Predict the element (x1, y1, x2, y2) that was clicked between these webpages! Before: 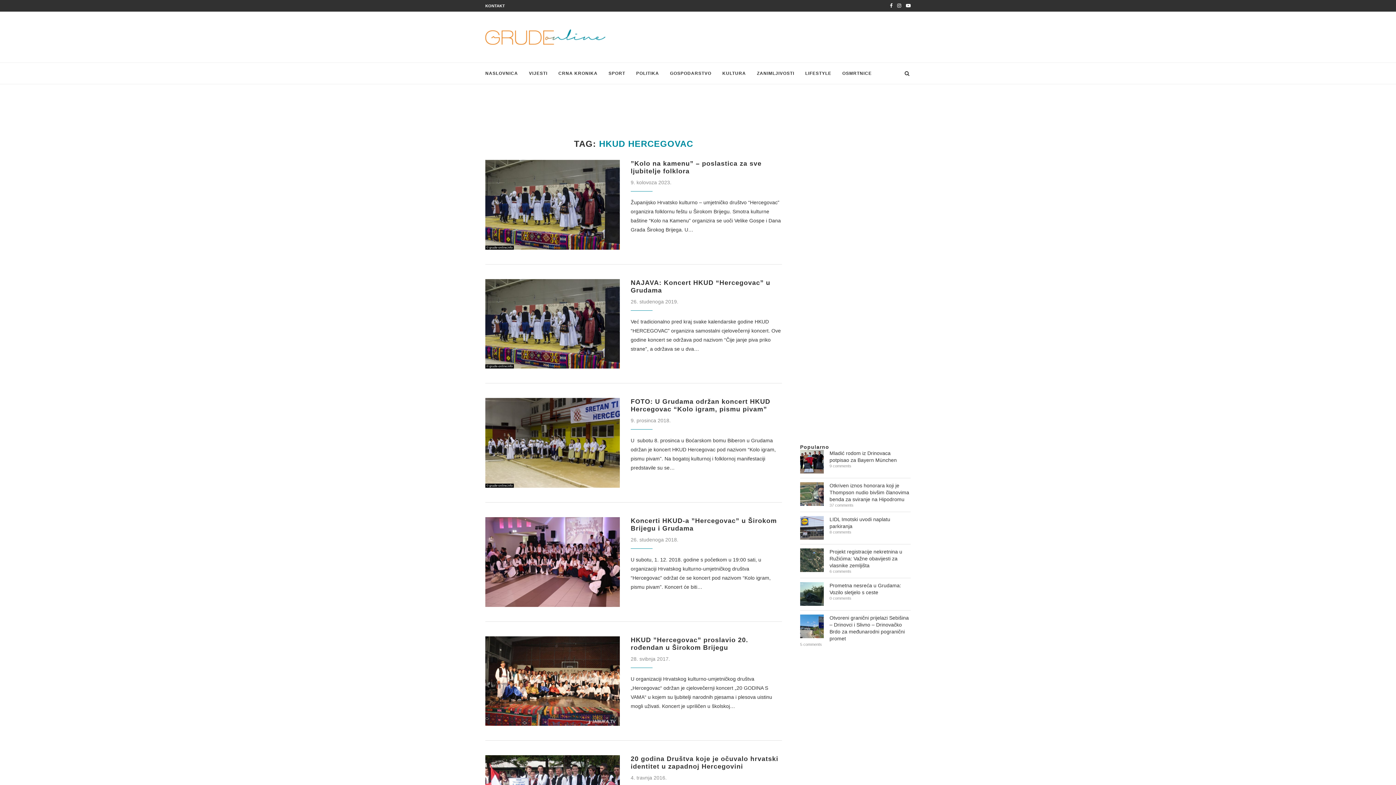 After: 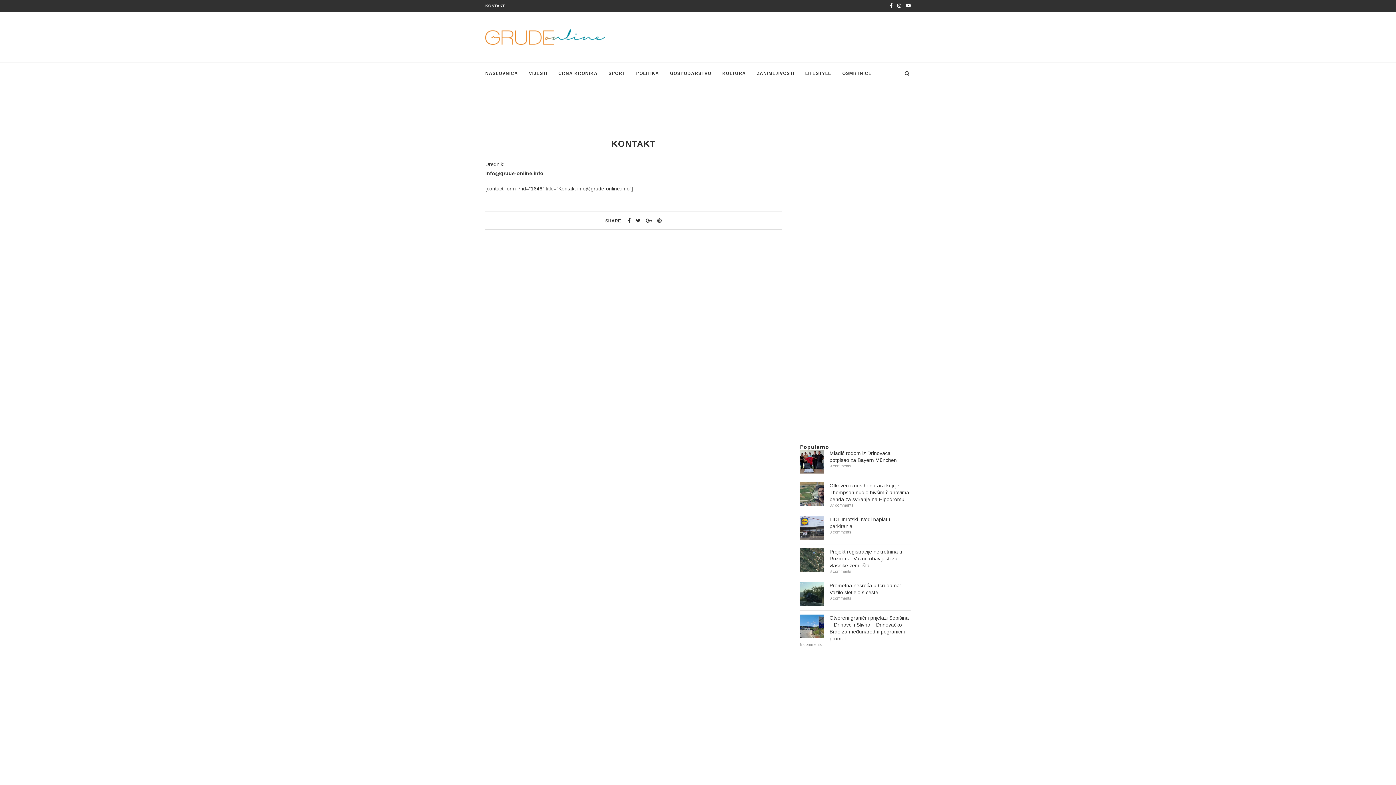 Action: label: KONTAKT bbox: (485, 3, 505, 8)